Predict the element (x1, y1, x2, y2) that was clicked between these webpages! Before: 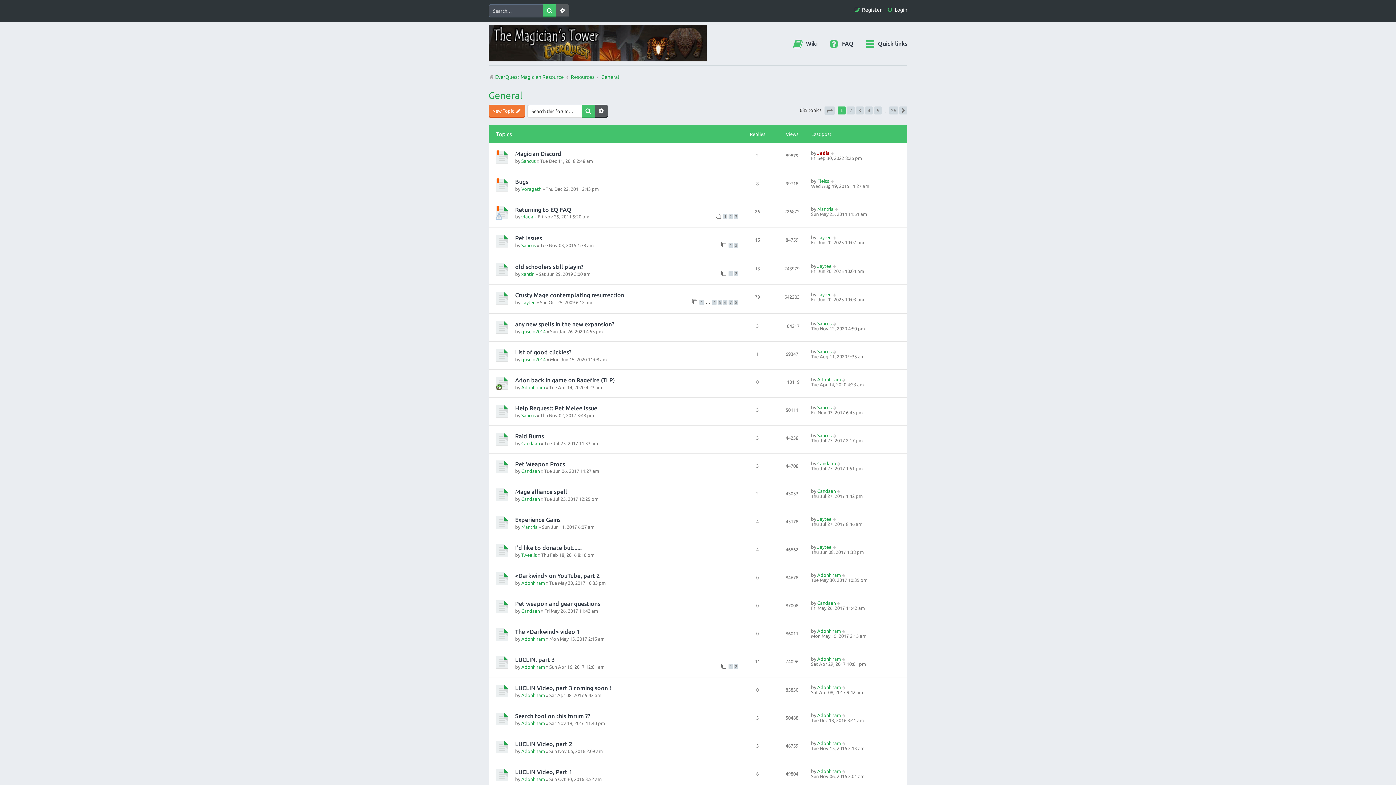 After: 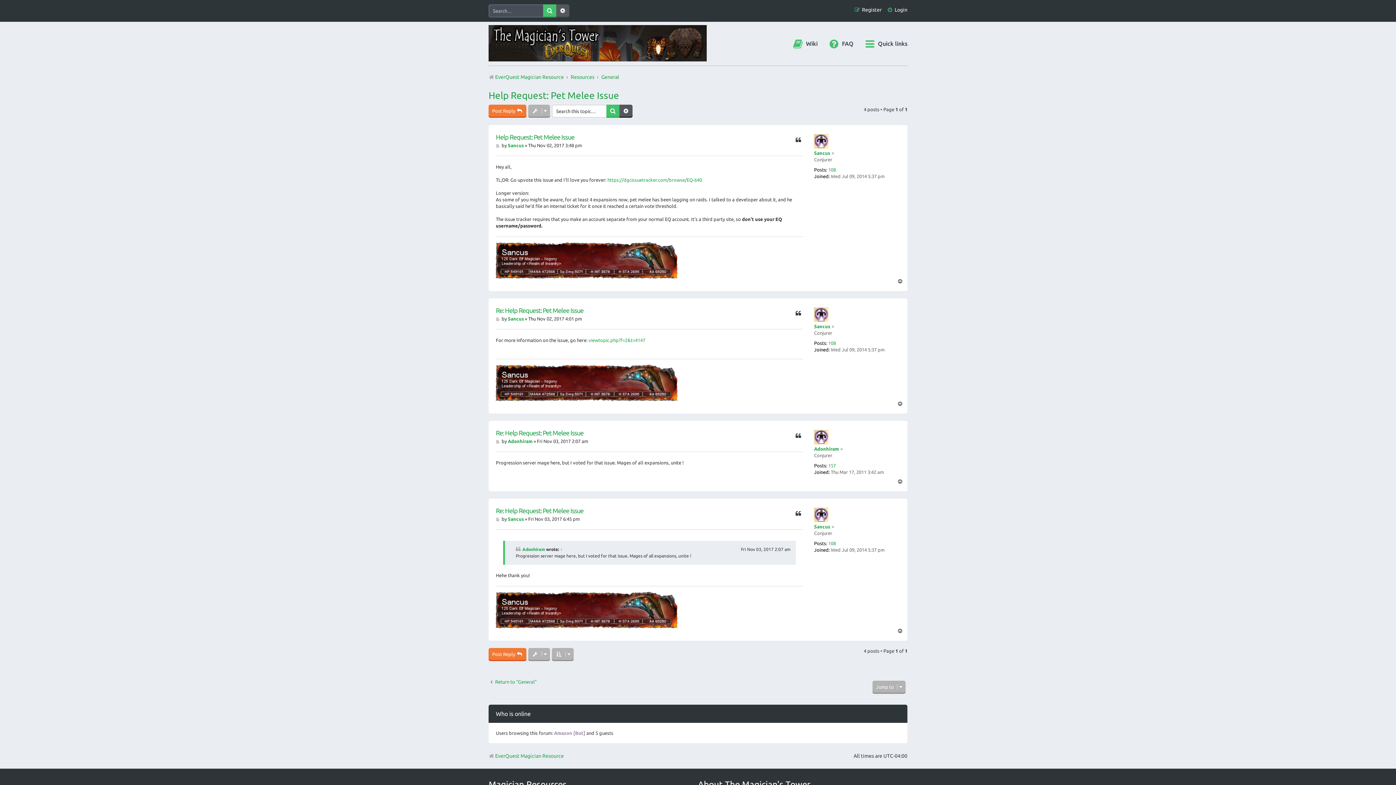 Action: label: Help Request: Pet Melee Issue bbox: (515, 405, 597, 411)